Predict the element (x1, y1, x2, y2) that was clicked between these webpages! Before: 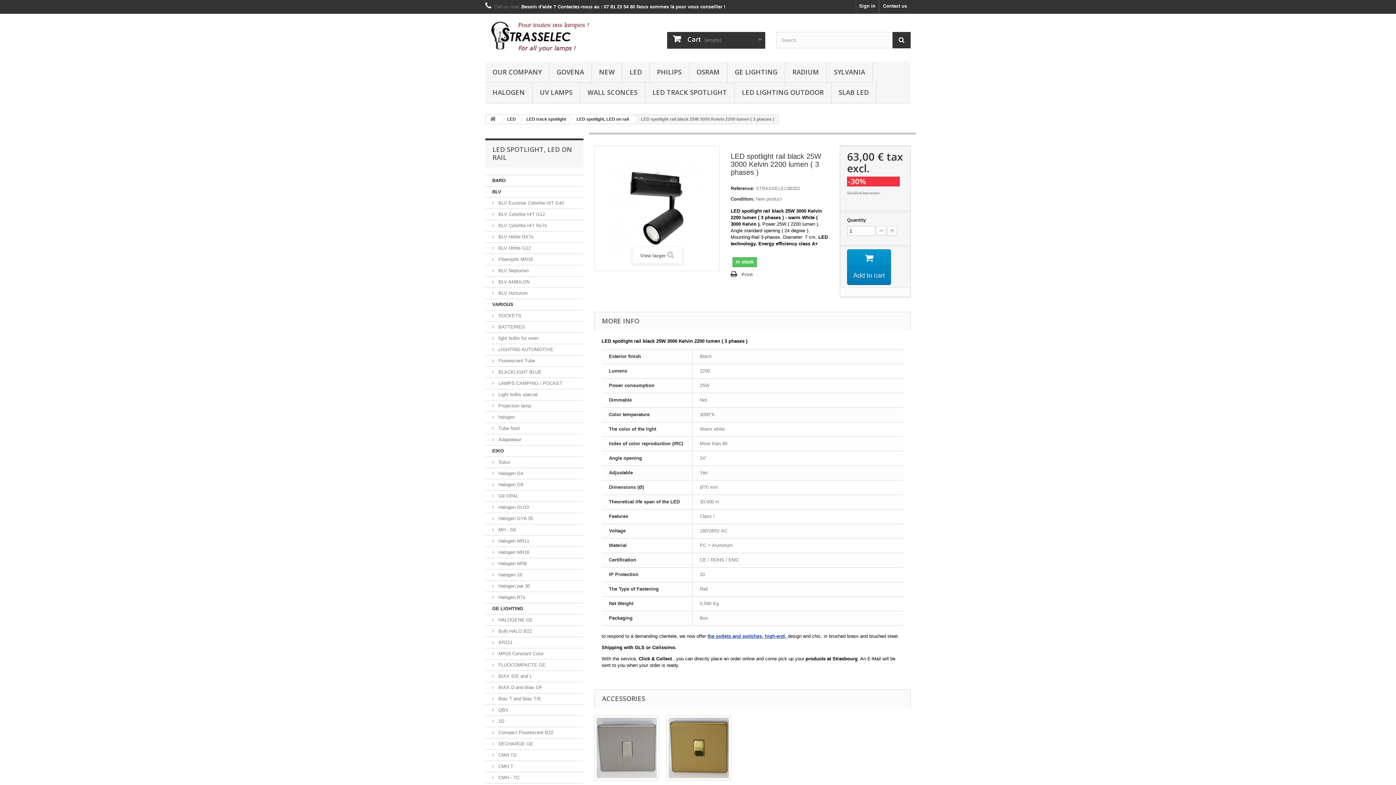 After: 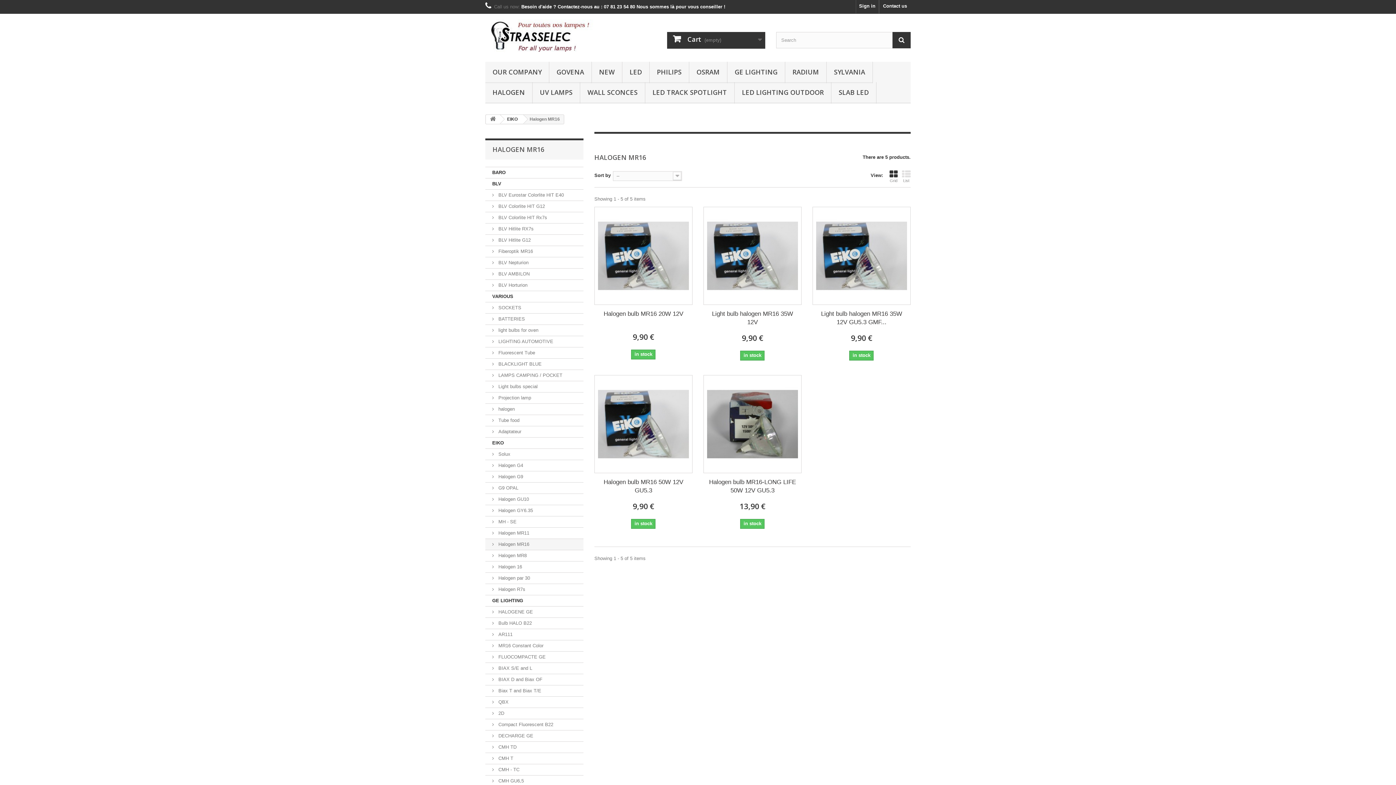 Action: label:  Halogen MR16 bbox: (485, 547, 583, 558)